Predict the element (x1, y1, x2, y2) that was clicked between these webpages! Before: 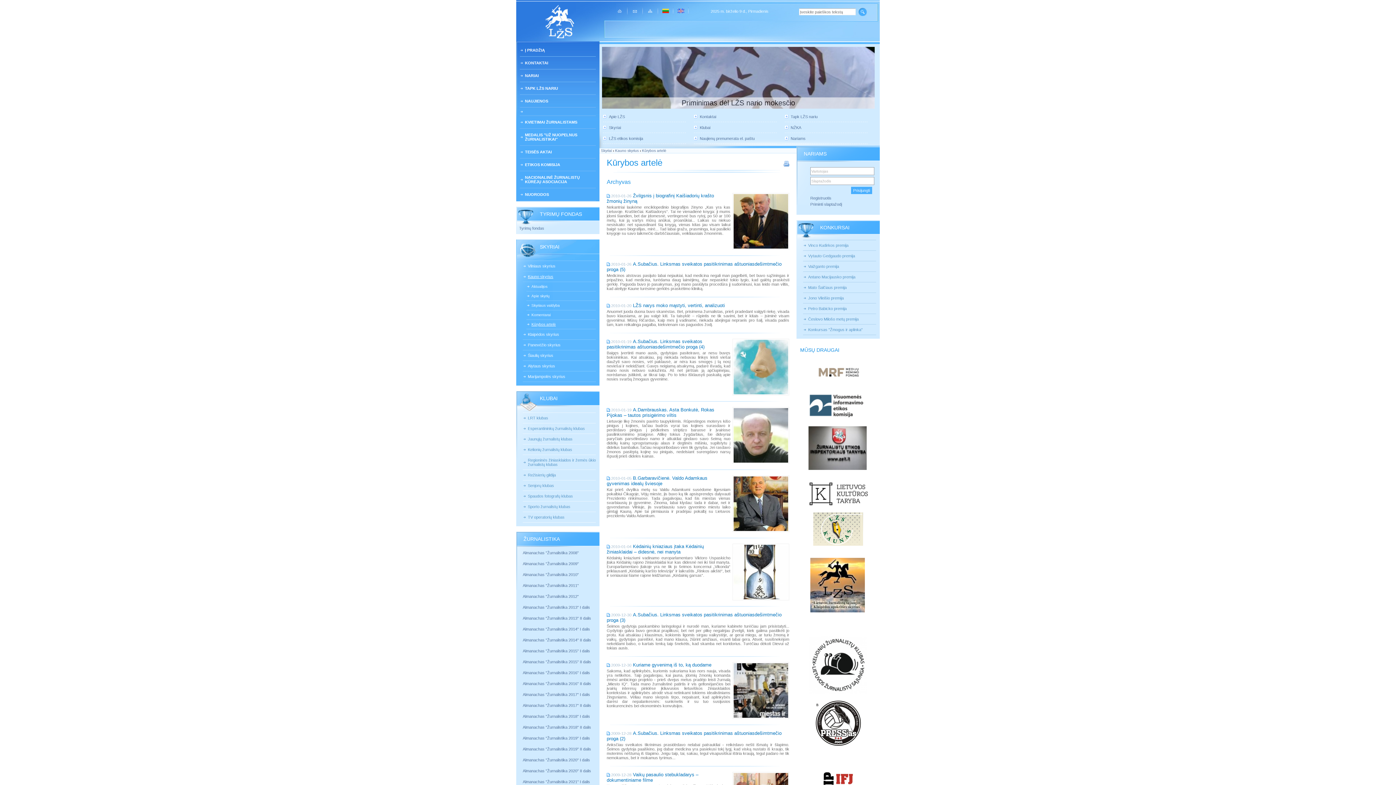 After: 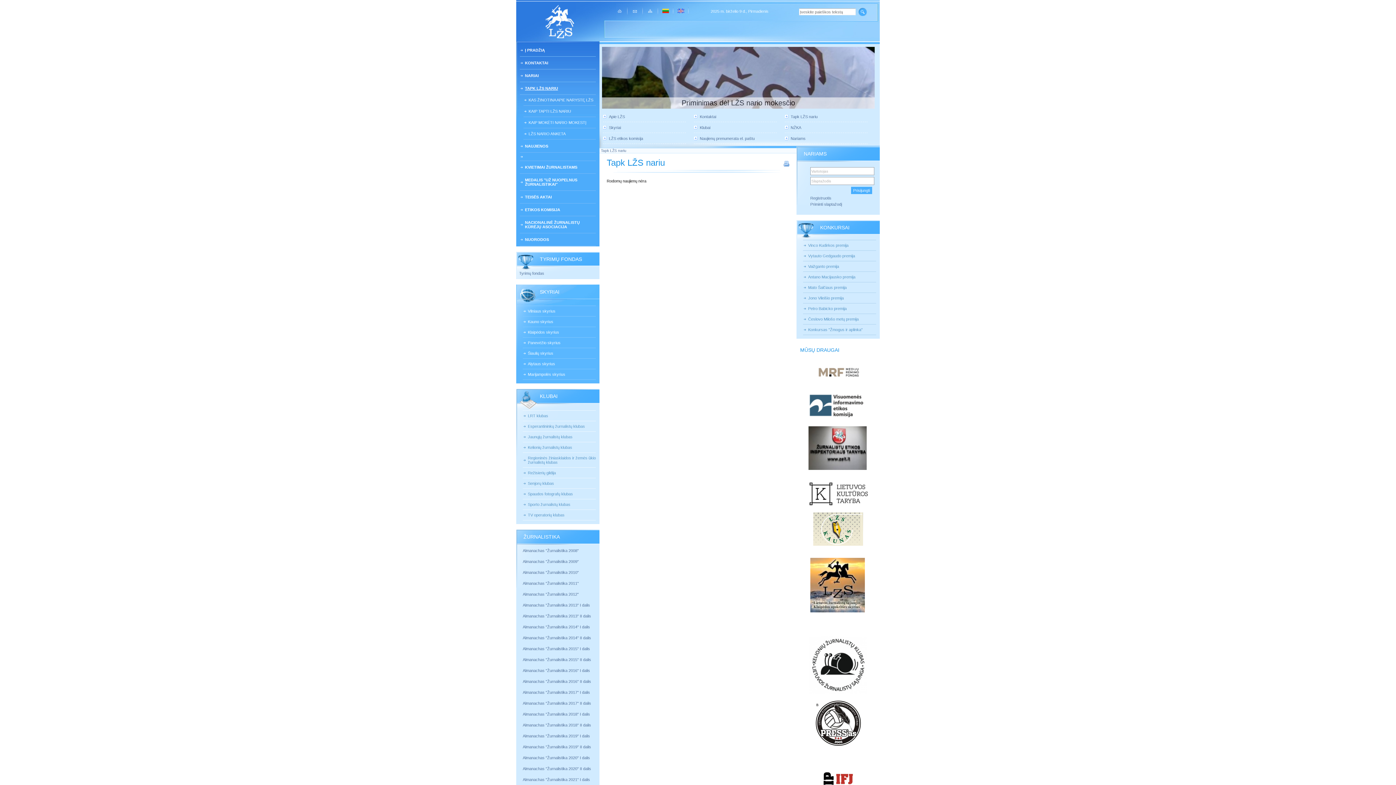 Action: label: TAPK LŽS NARIU bbox: (520, 82, 596, 94)